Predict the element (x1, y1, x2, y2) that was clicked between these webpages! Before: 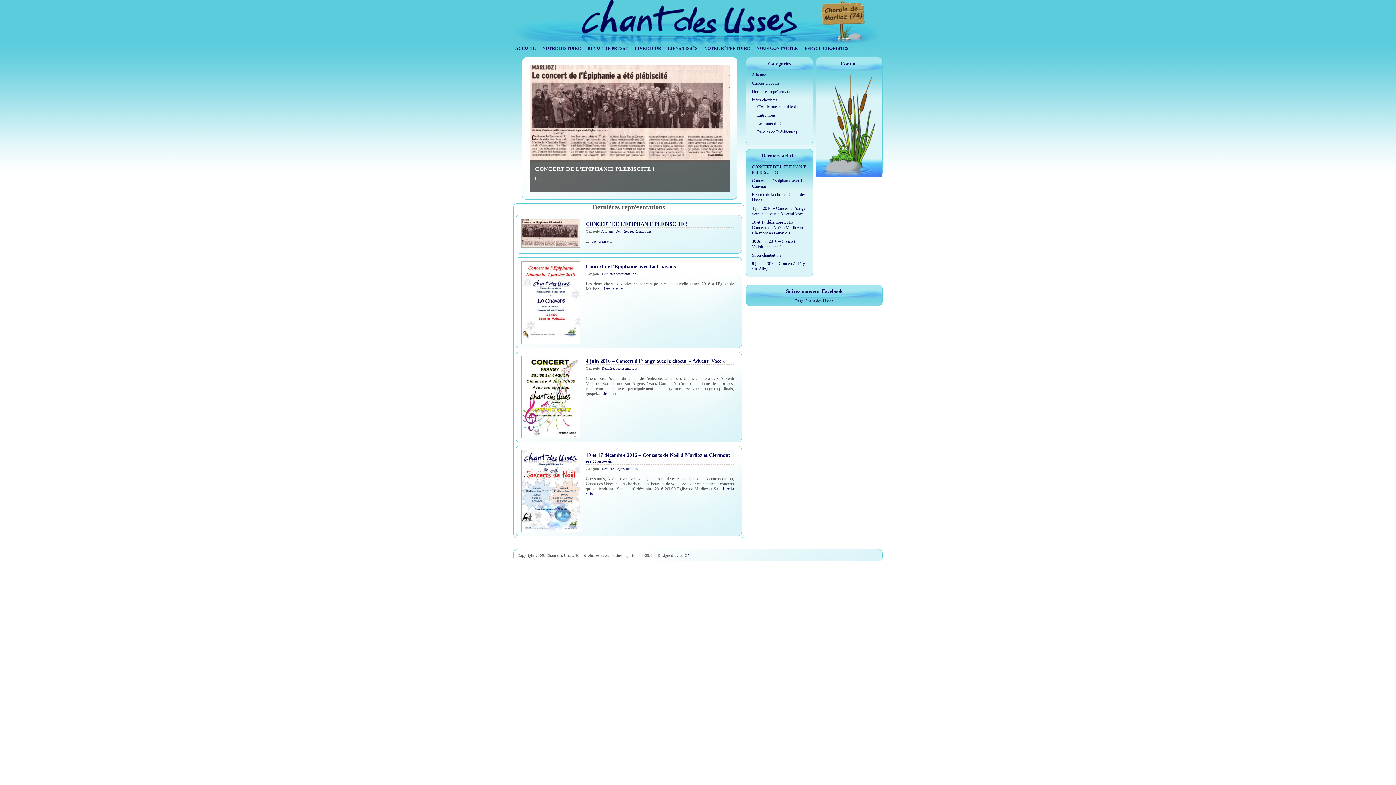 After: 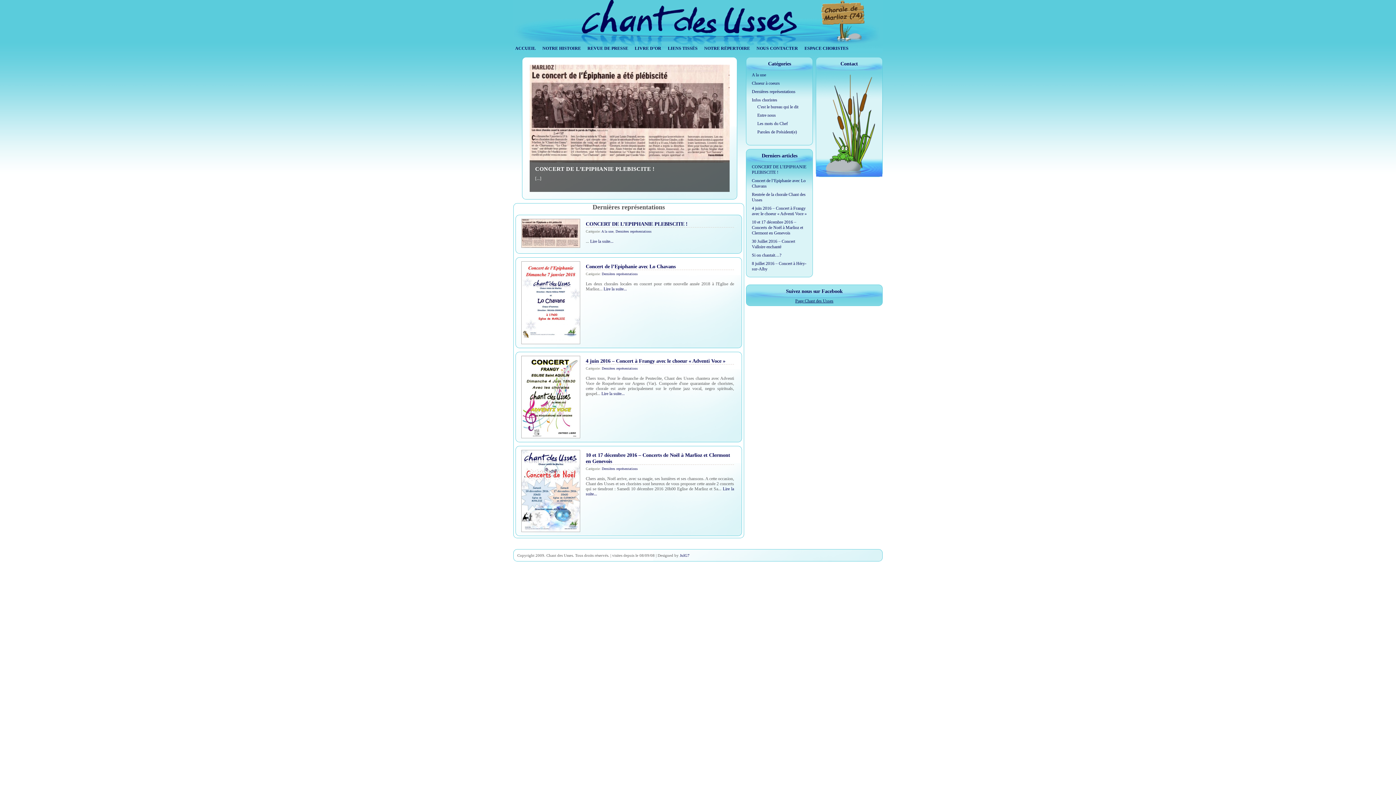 Action: label: Page Chant des Usses bbox: (795, 298, 833, 303)